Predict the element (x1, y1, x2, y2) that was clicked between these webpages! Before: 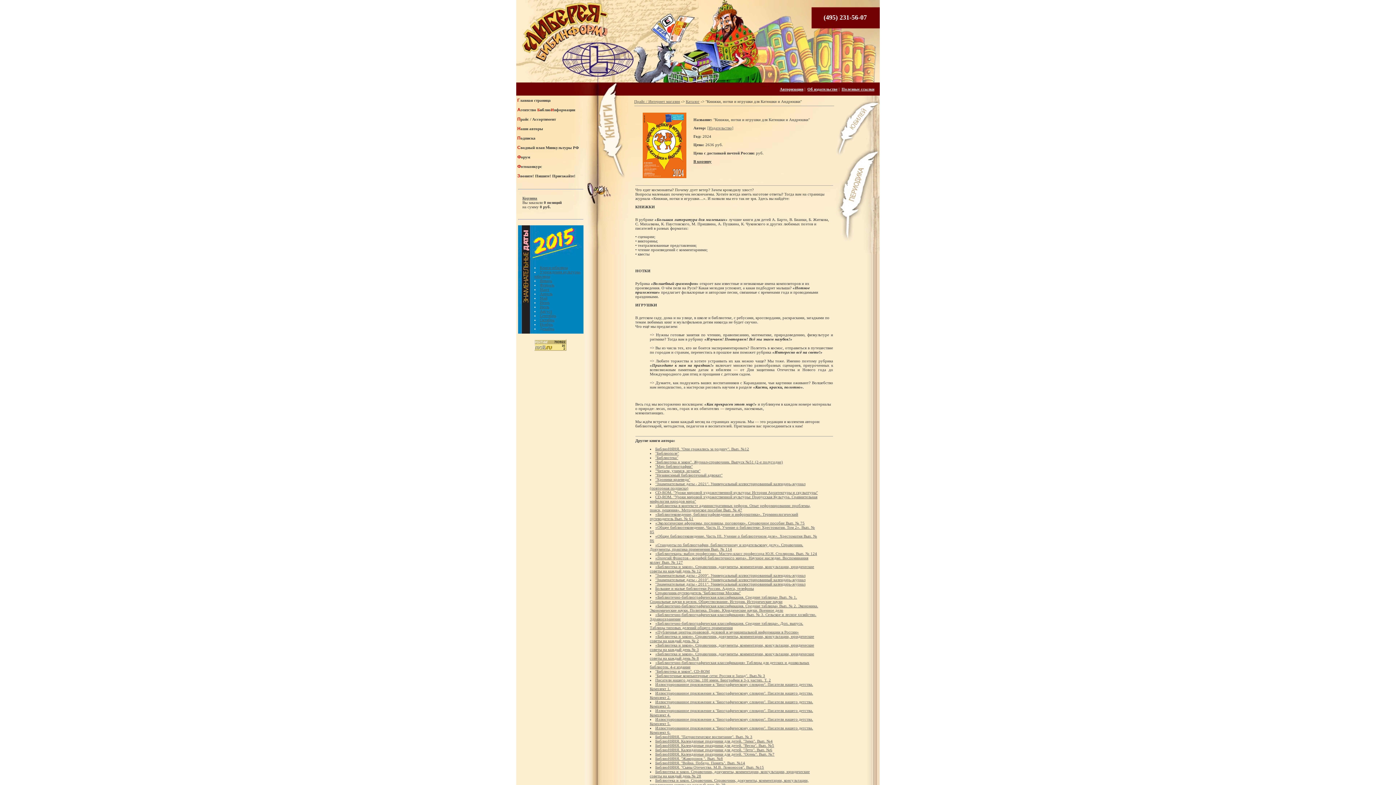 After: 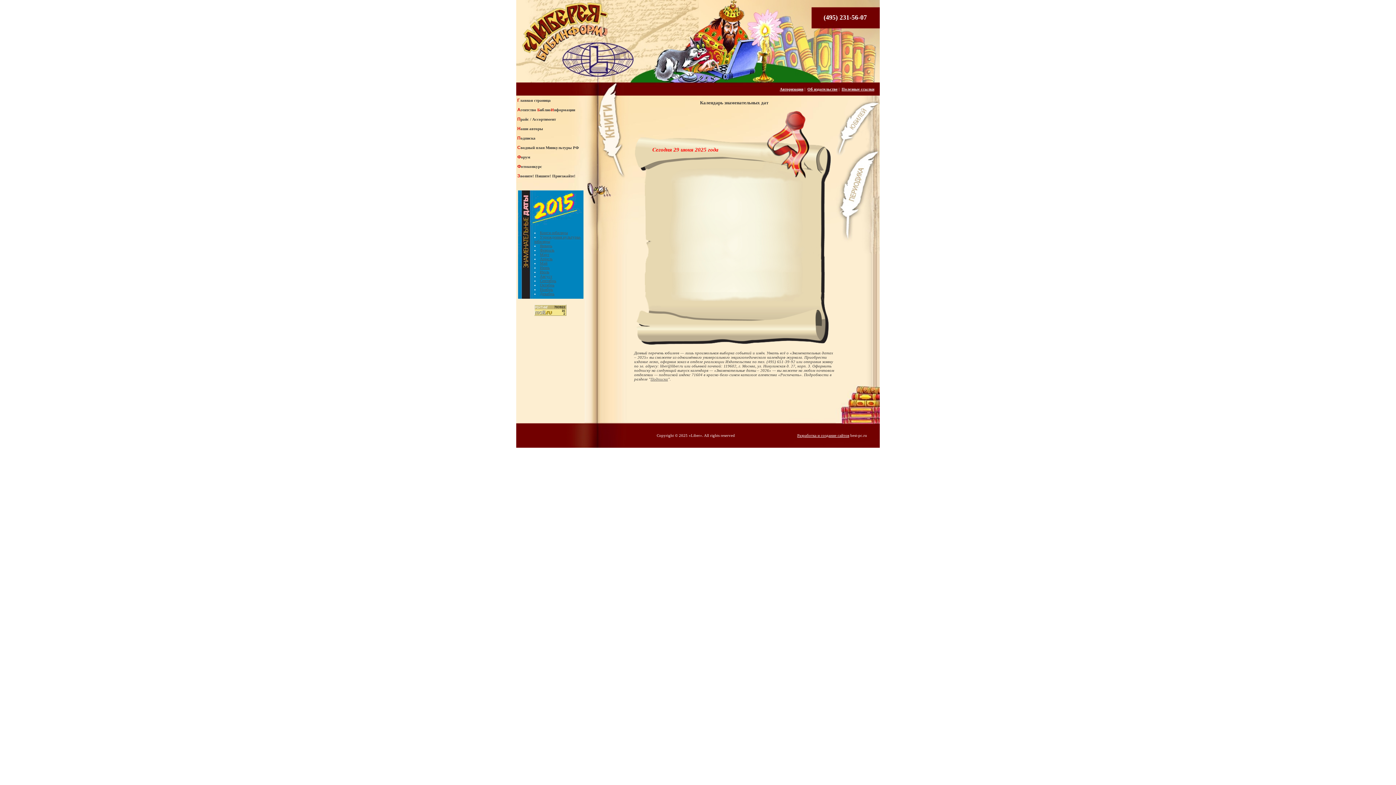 Action: label: Книги-юбиляры bbox: (540, 265, 568, 269)